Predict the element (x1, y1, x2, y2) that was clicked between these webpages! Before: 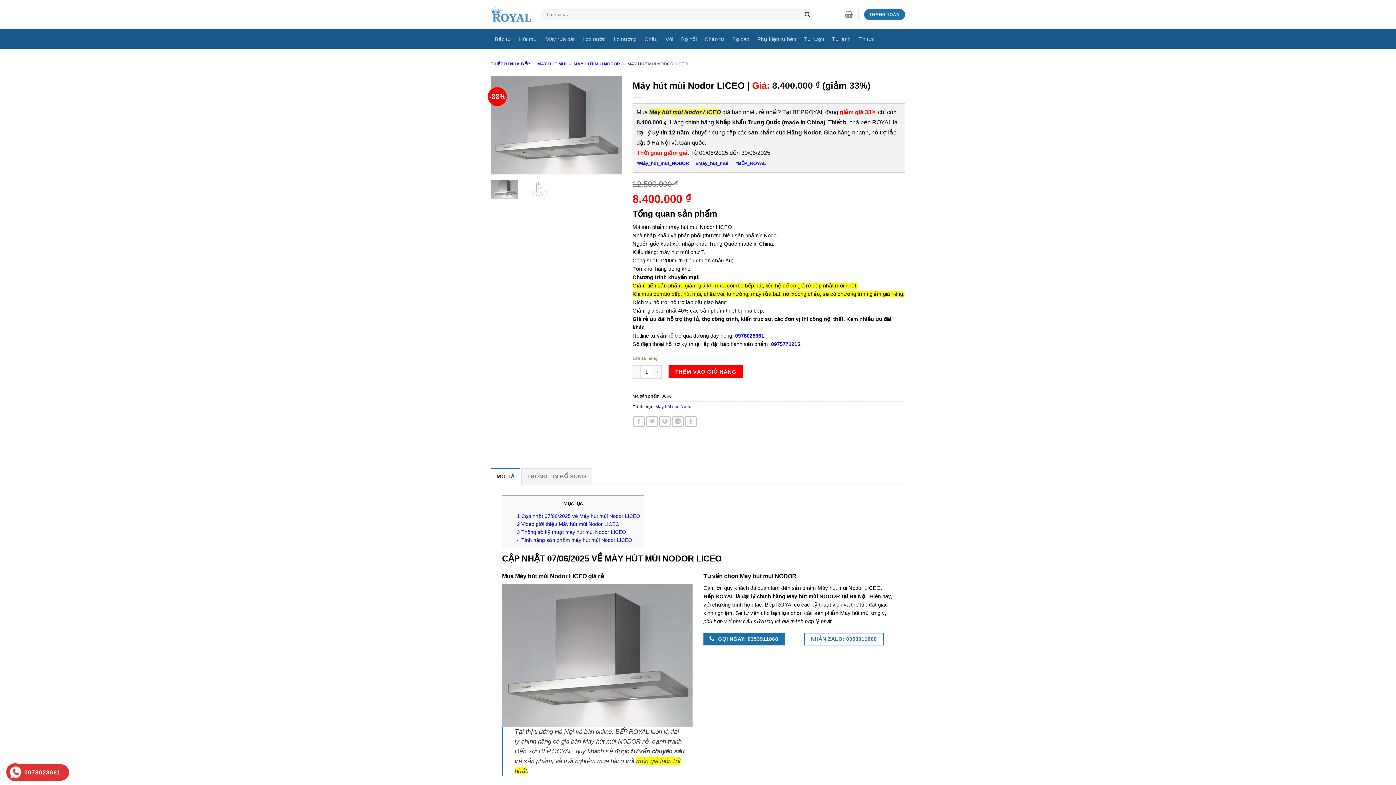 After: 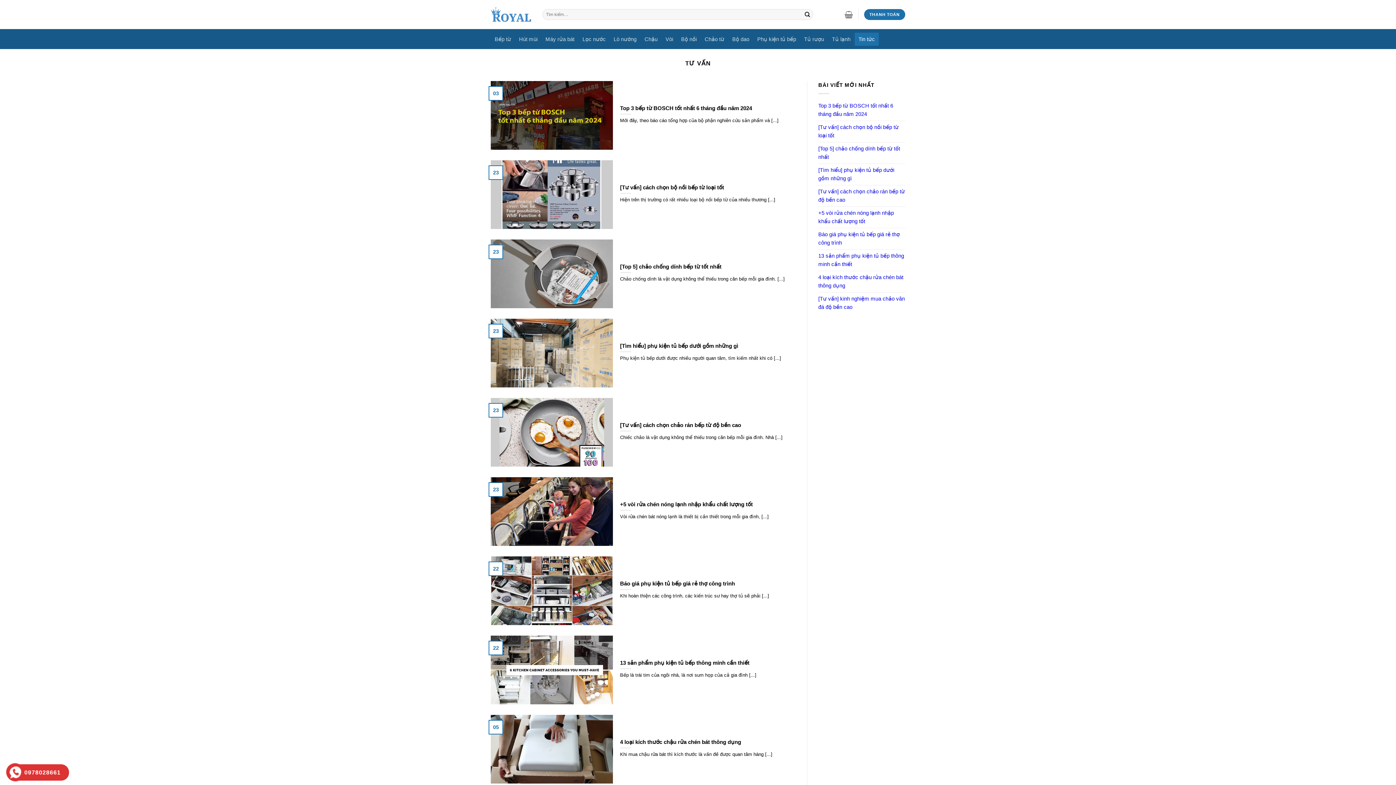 Action: bbox: (854, 32, 879, 45) label: Tin tức